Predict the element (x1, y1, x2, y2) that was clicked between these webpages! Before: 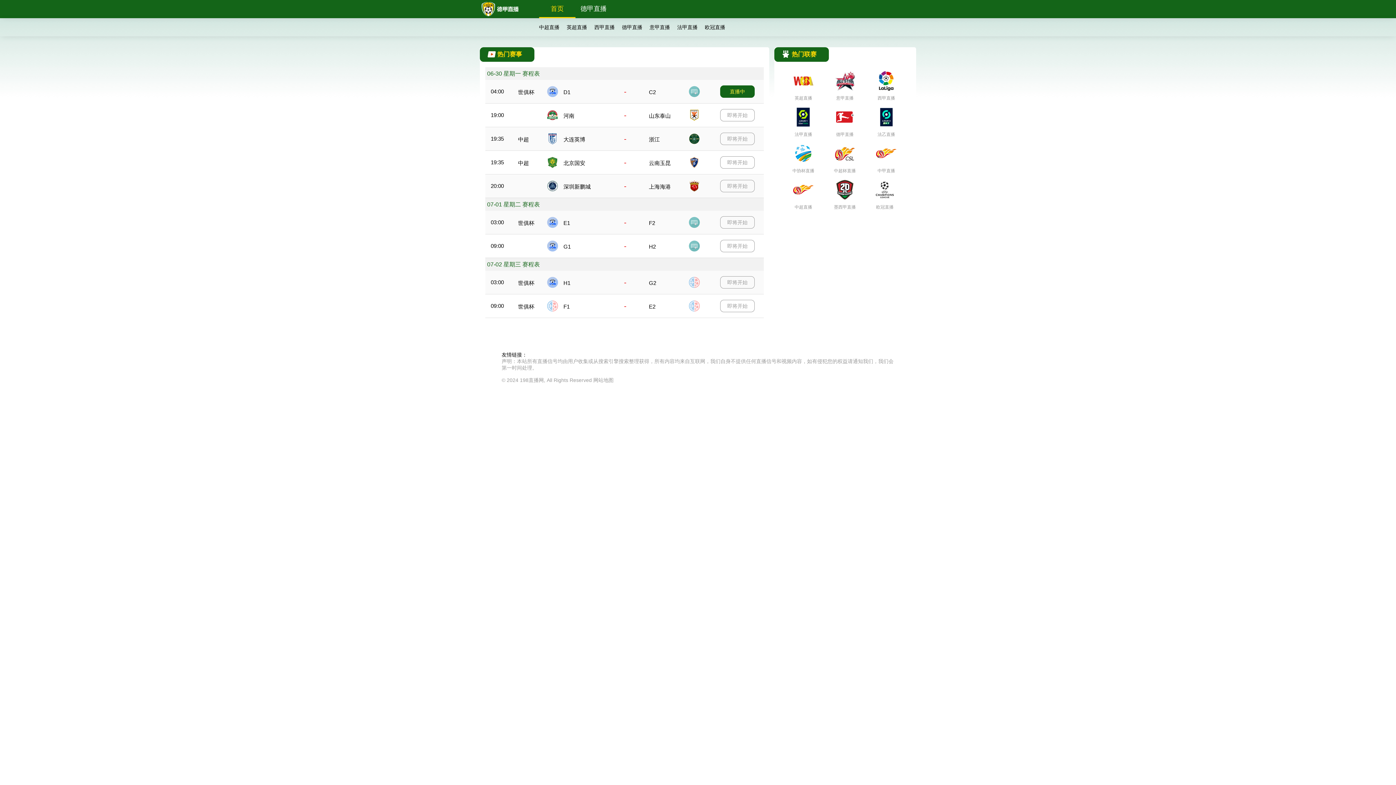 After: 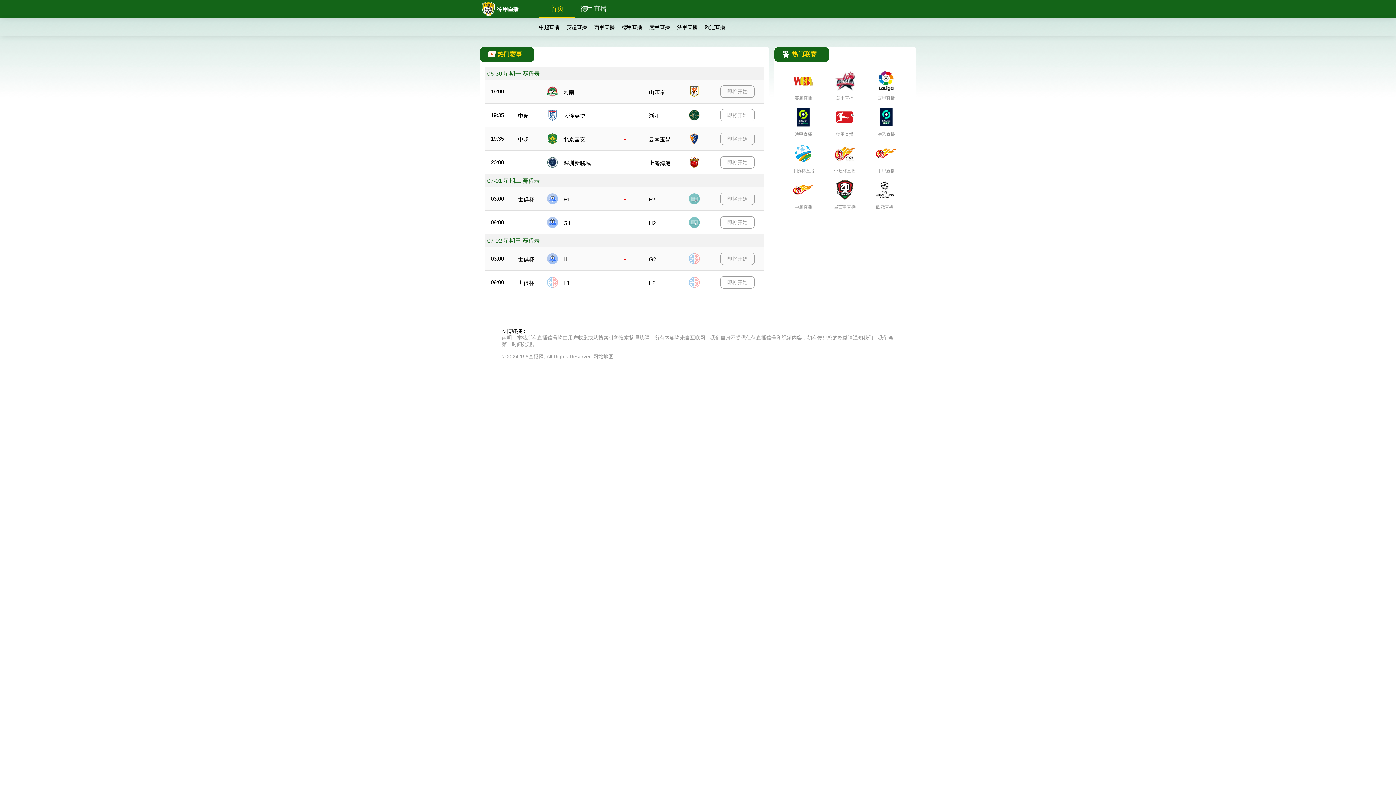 Action: label: 深圳新鹏城 bbox: (563, 183, 590, 189)